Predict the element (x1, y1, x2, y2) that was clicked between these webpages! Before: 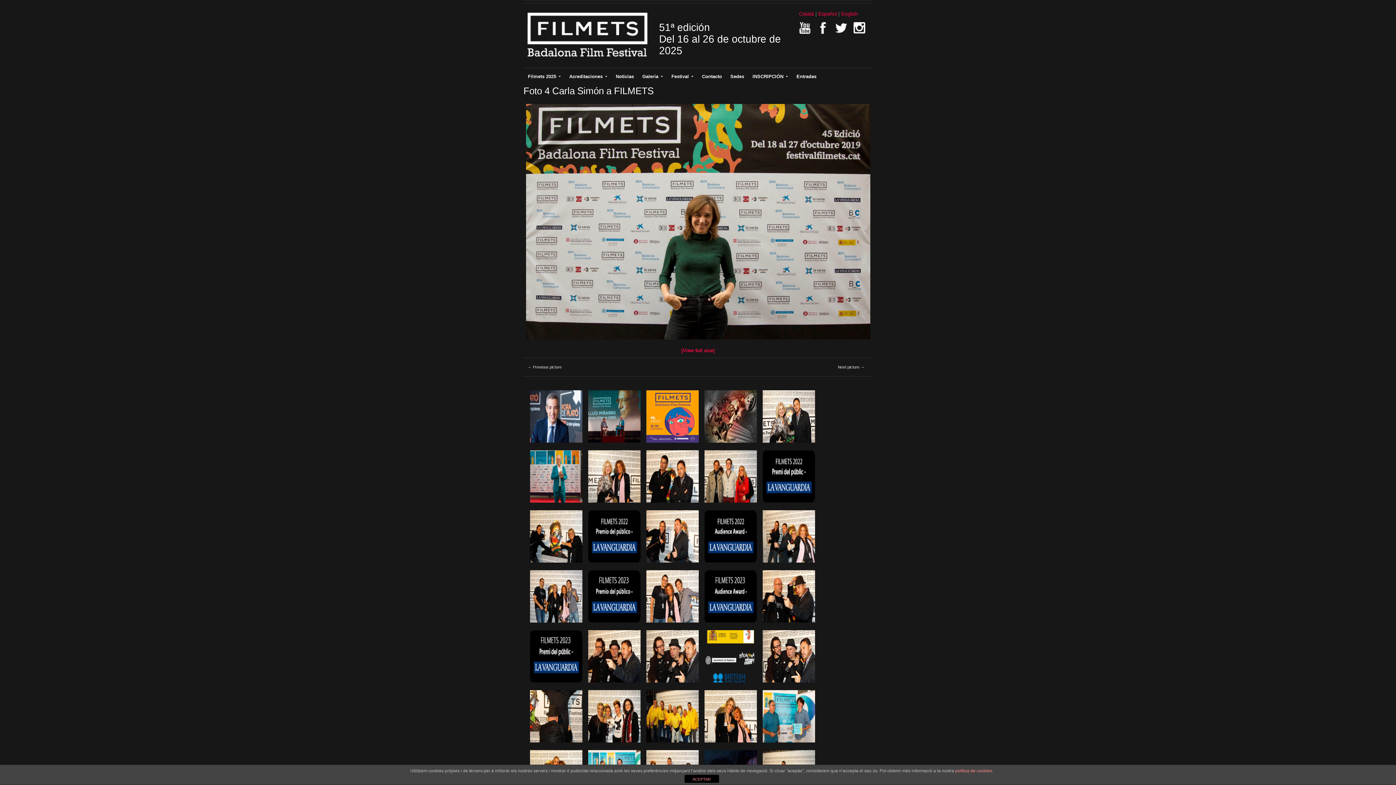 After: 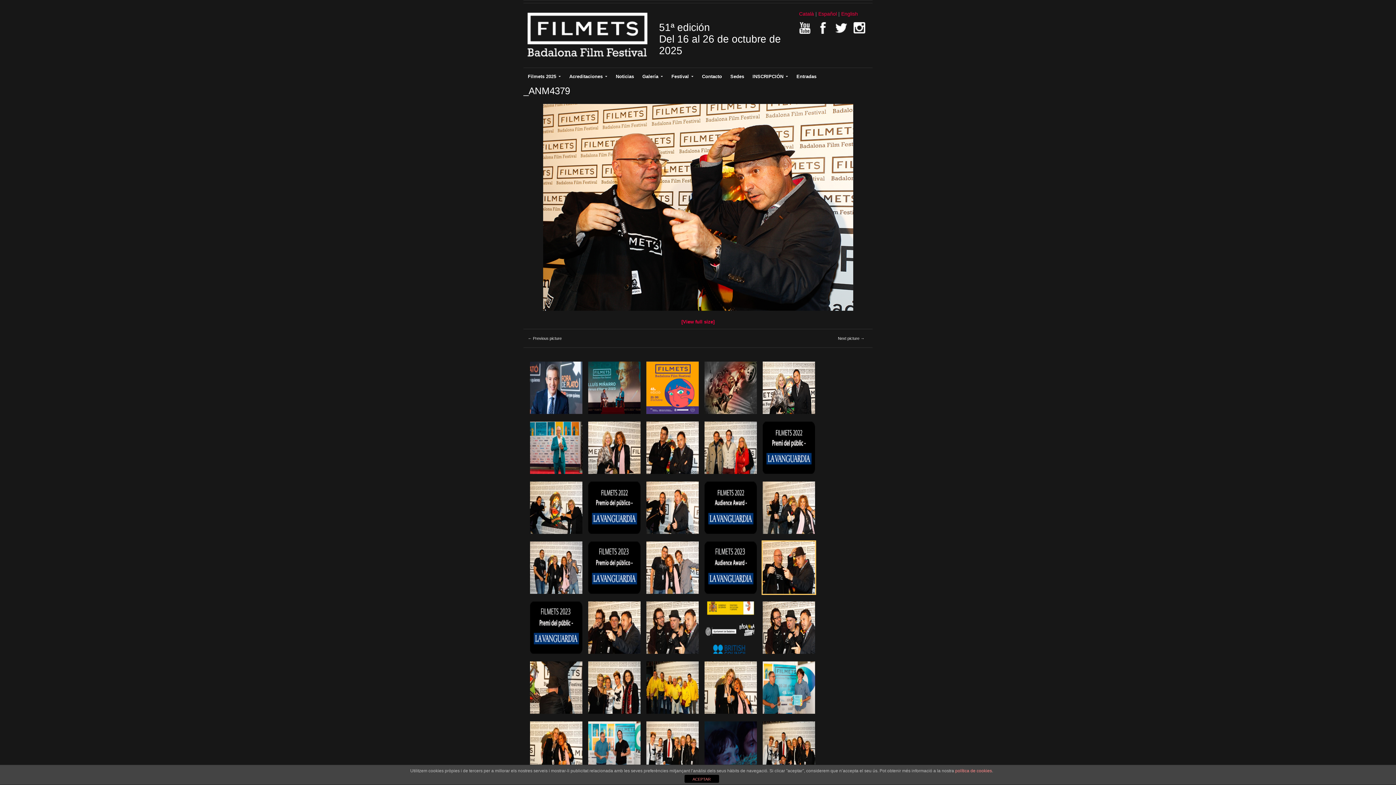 Action: bbox: (760, 624, 818, 628)